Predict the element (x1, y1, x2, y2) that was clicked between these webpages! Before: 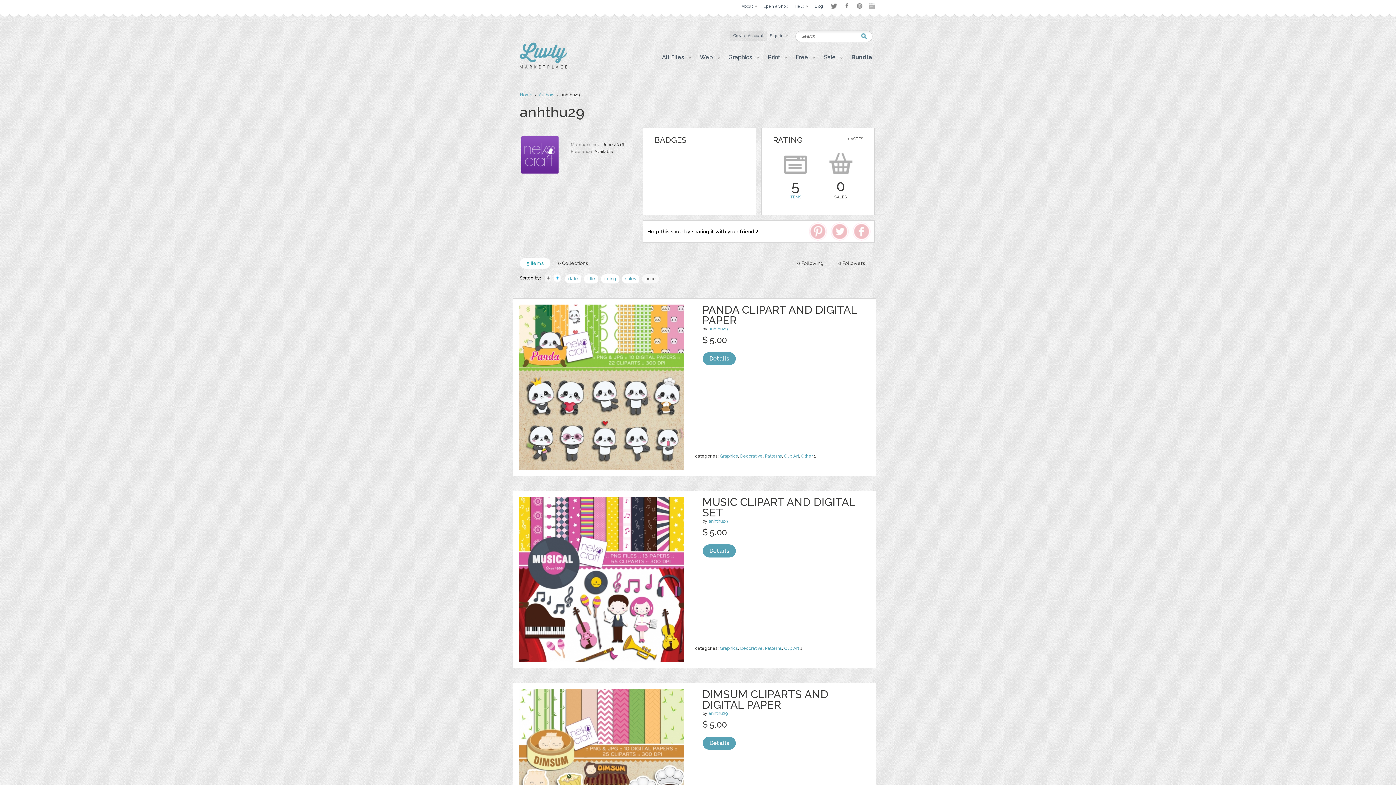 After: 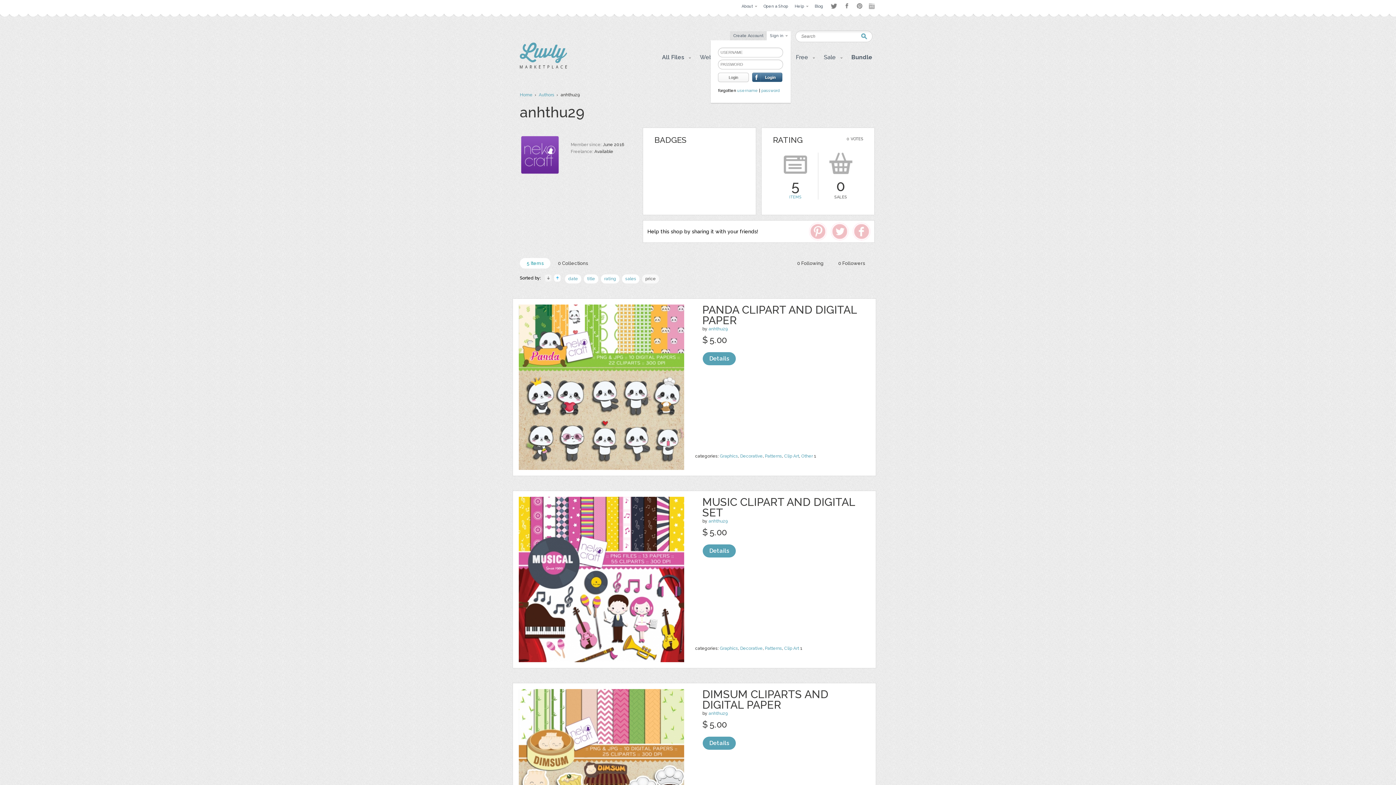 Action: label: Sign in bbox: (766, 31, 790, 40)